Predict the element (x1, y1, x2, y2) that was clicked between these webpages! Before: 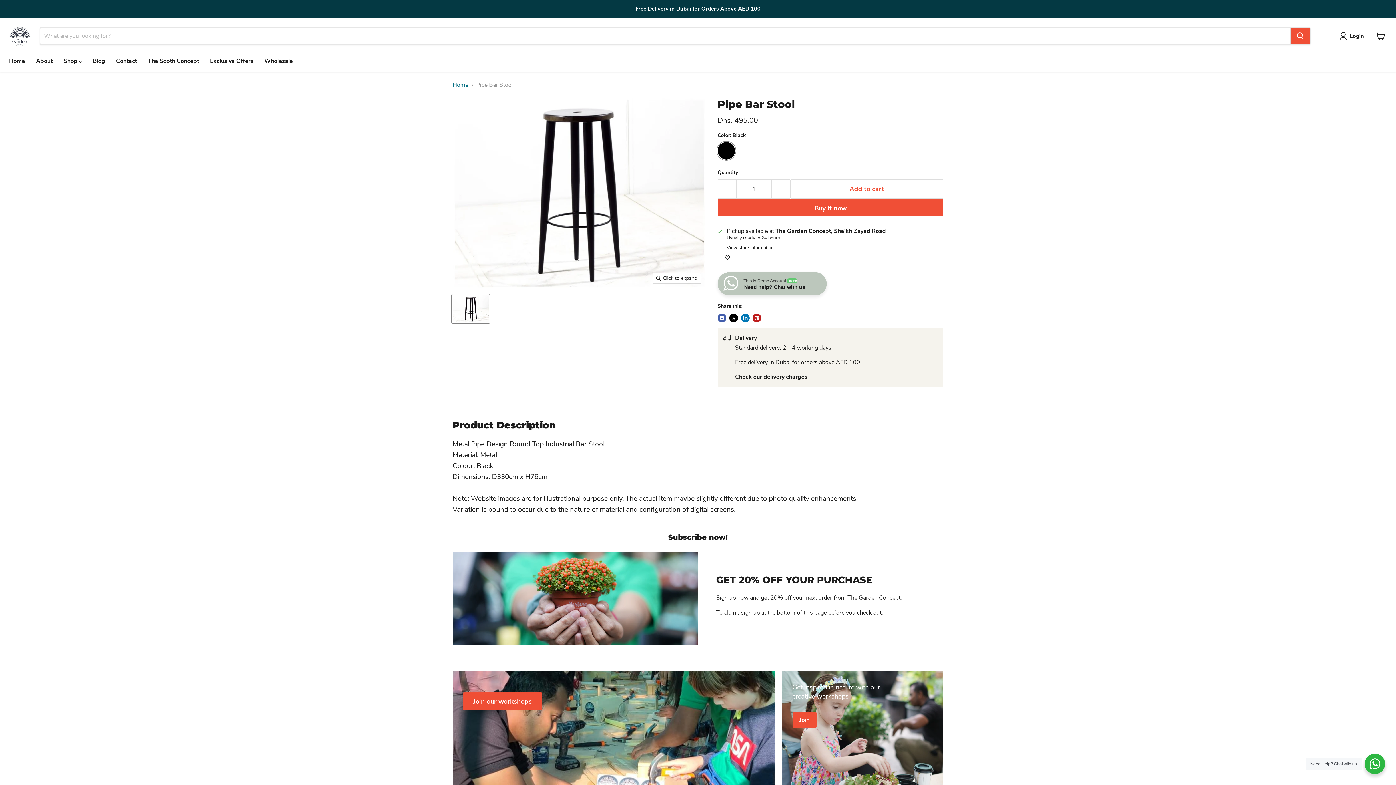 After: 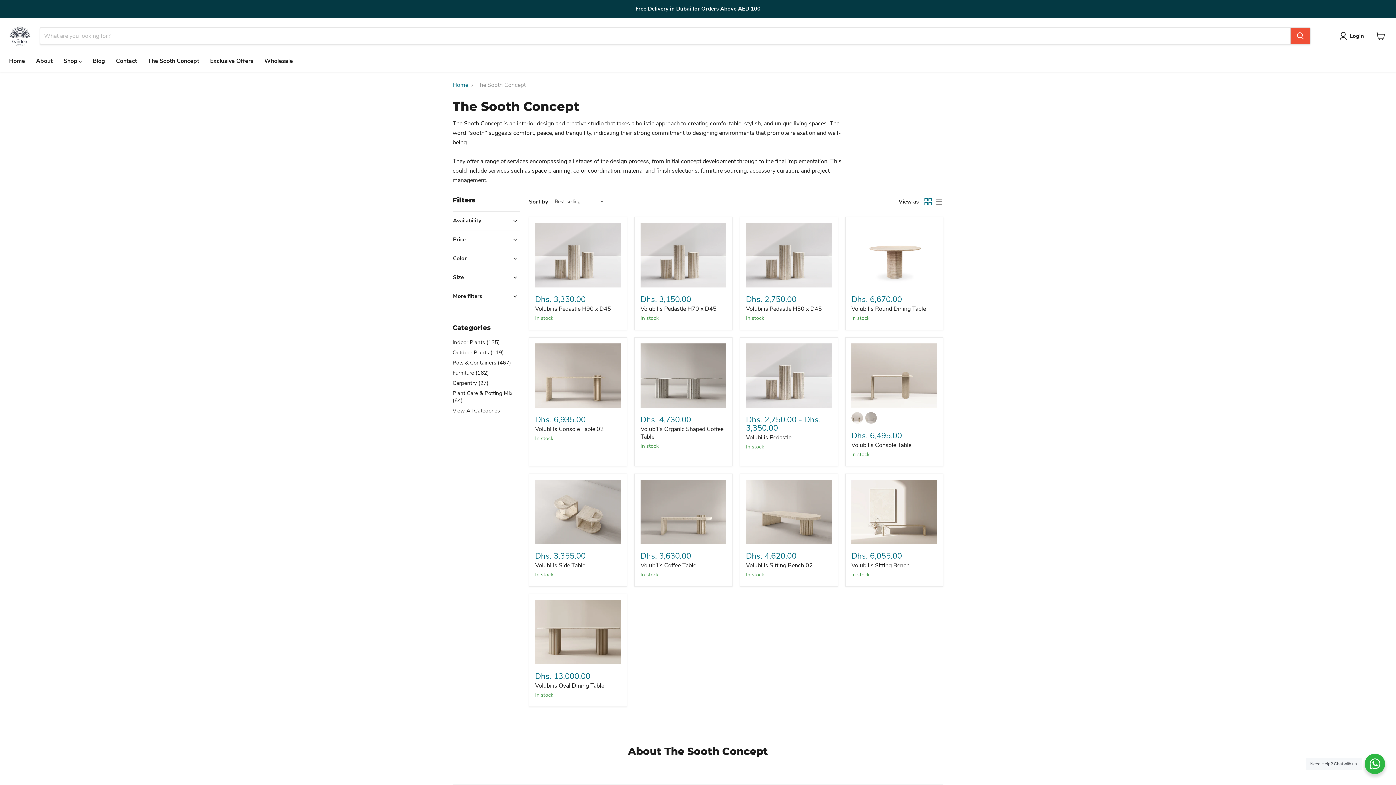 Action: label: The Sooth Concept bbox: (142, 53, 204, 68)